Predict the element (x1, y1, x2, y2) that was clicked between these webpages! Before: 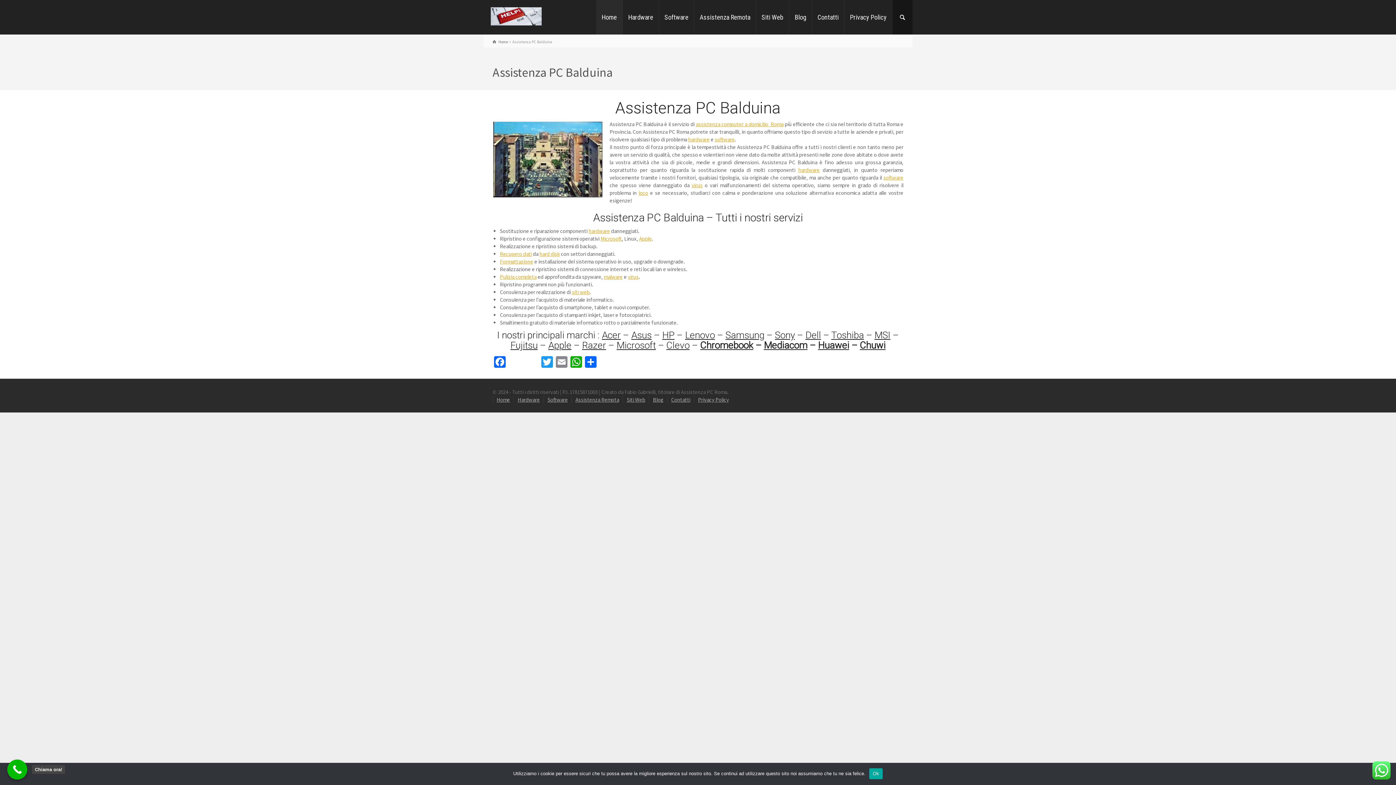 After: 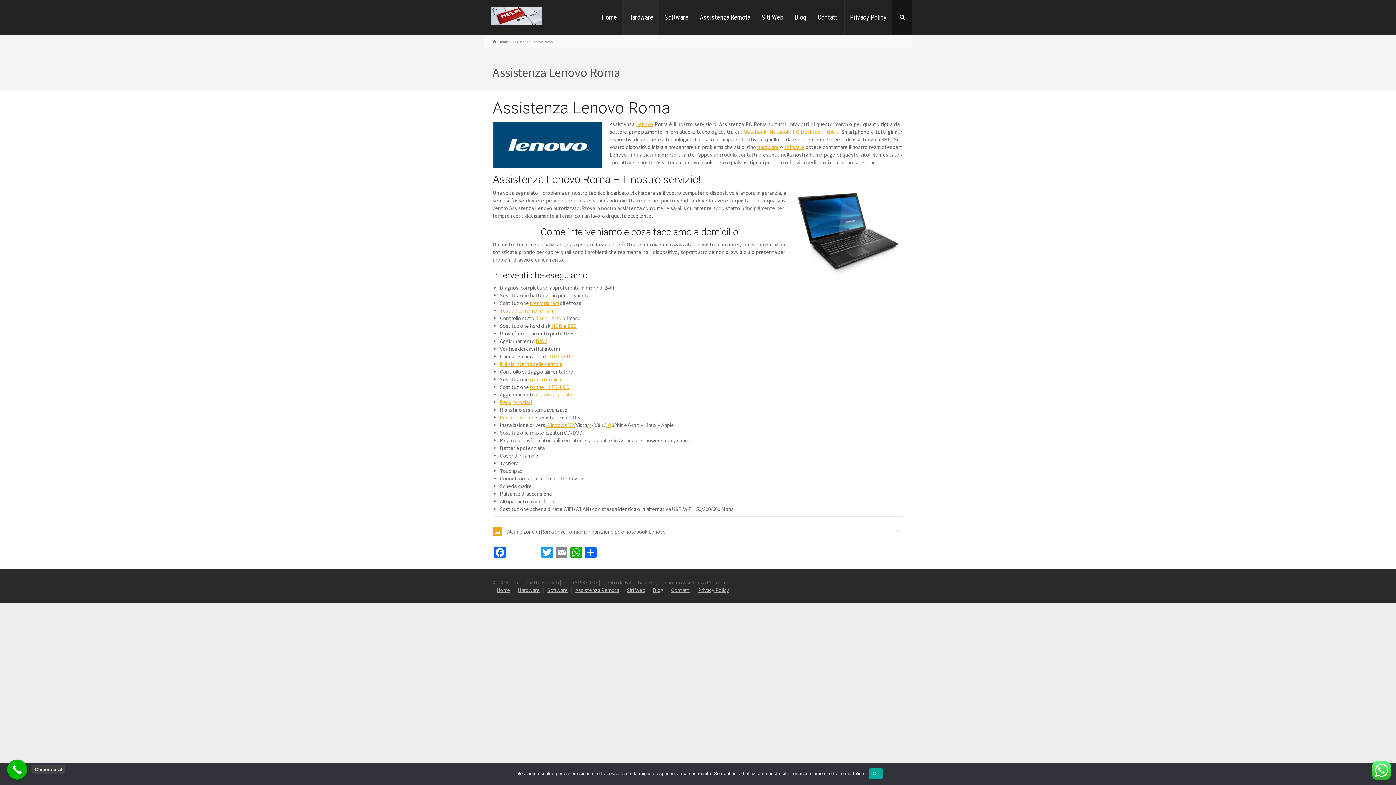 Action: label: Lenovo bbox: (685, 329, 715, 340)